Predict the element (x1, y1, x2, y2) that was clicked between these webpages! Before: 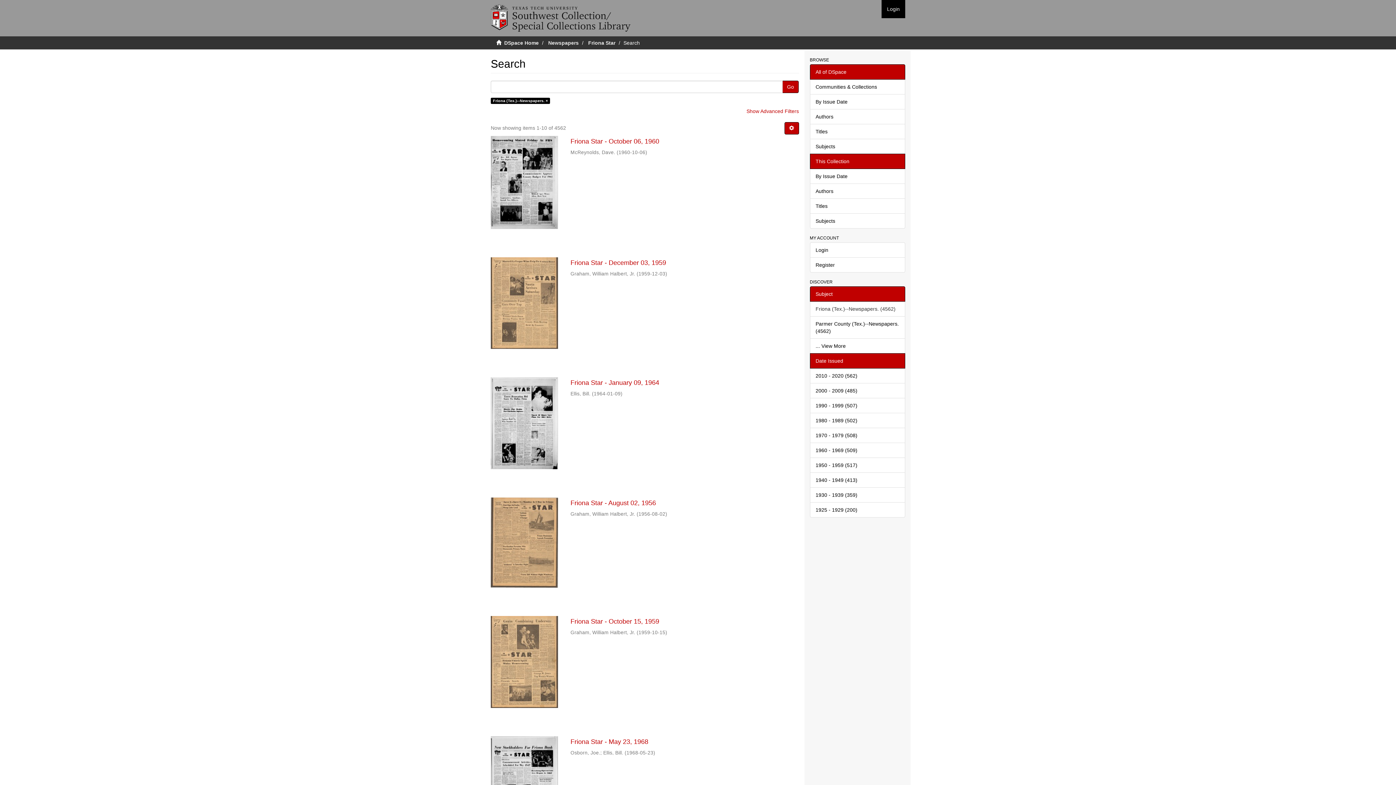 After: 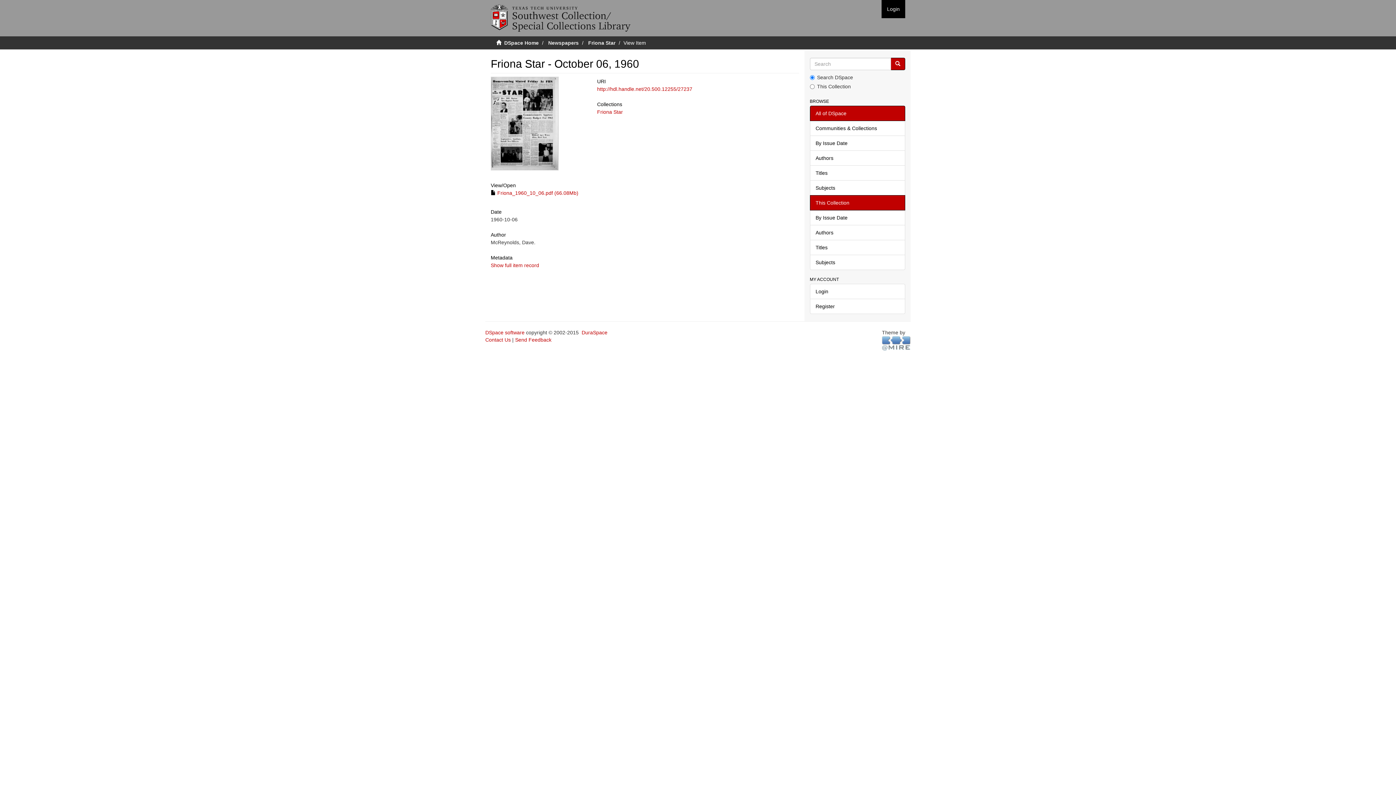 Action: label: Friona Star - October 06, 1960  bbox: (570, 138, 799, 145)